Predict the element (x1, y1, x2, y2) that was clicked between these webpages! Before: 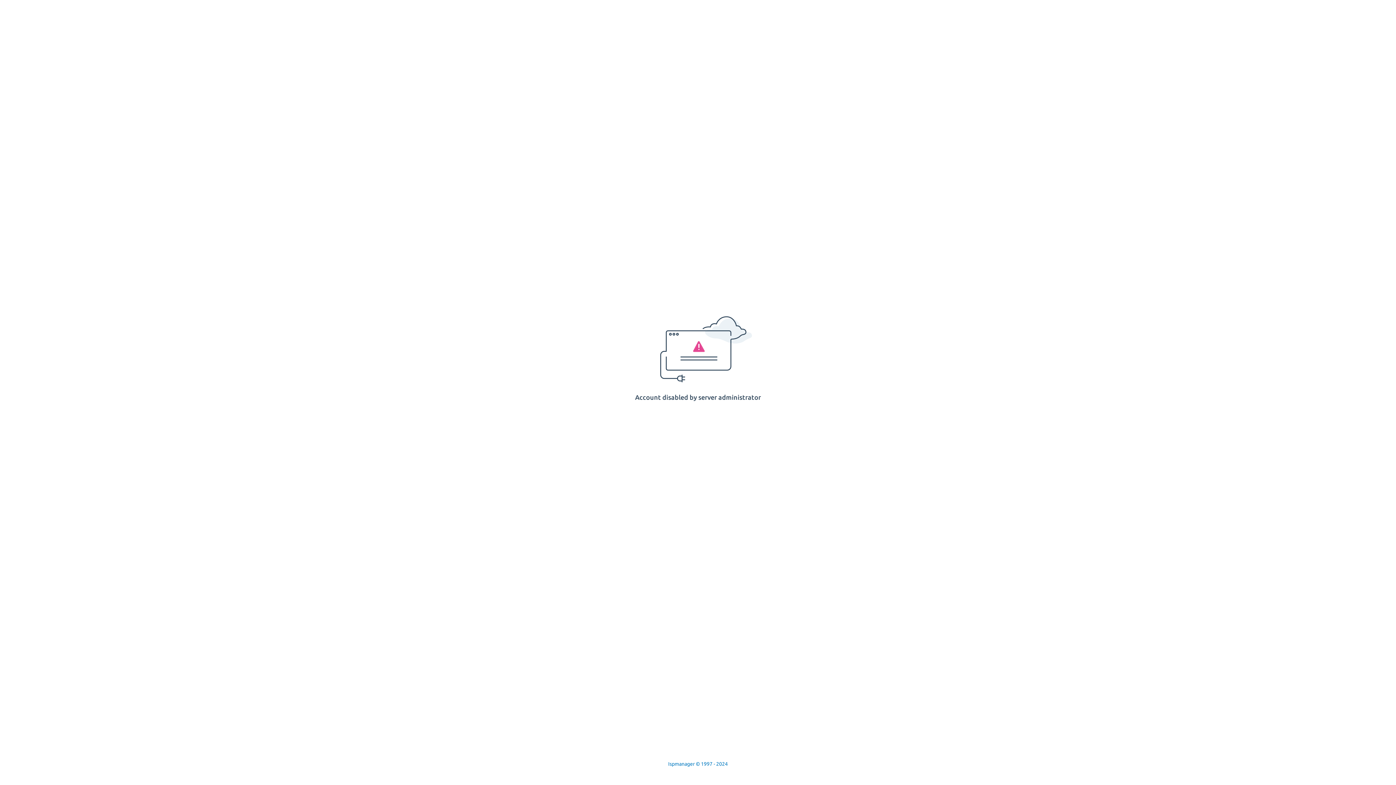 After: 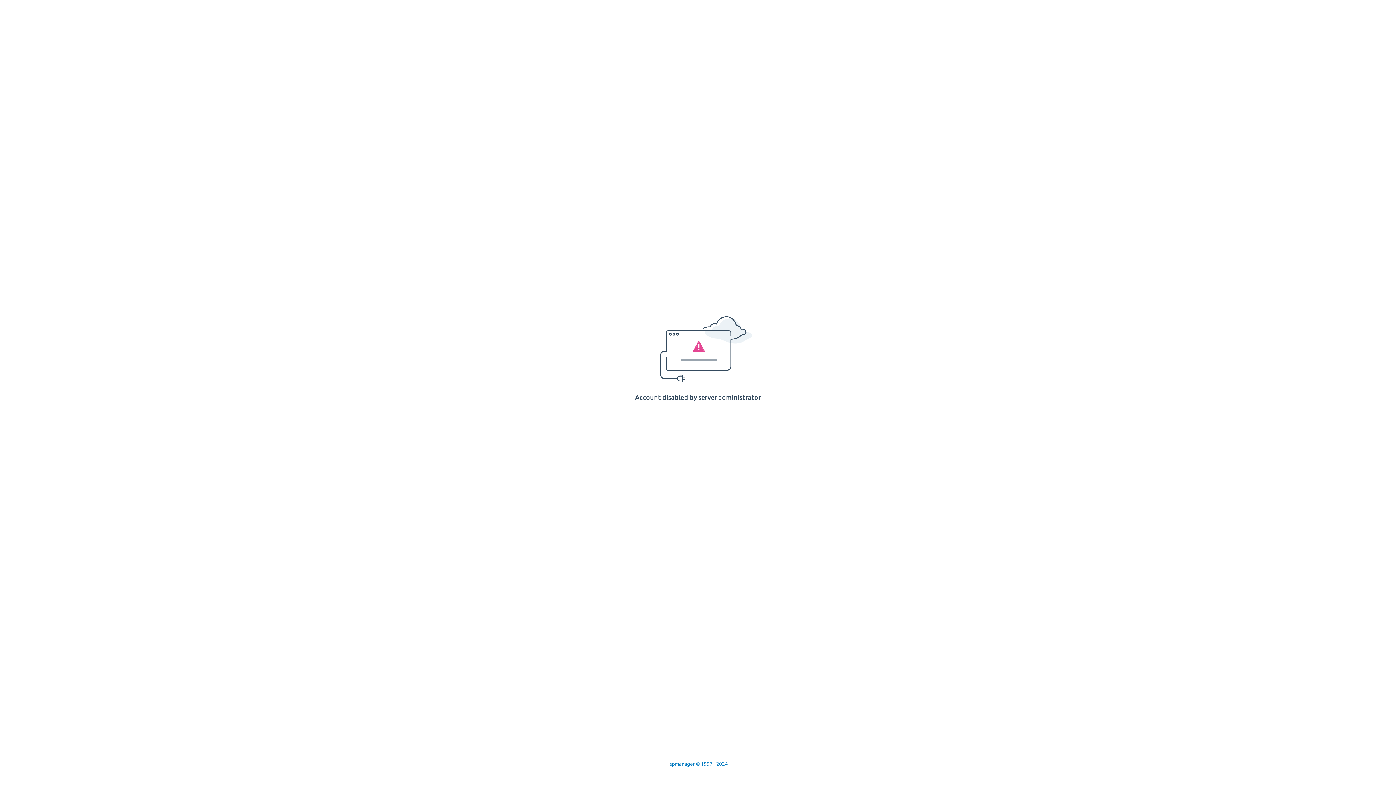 Action: label: Ispmanager © 1997 - 2024 bbox: (668, 761, 728, 767)